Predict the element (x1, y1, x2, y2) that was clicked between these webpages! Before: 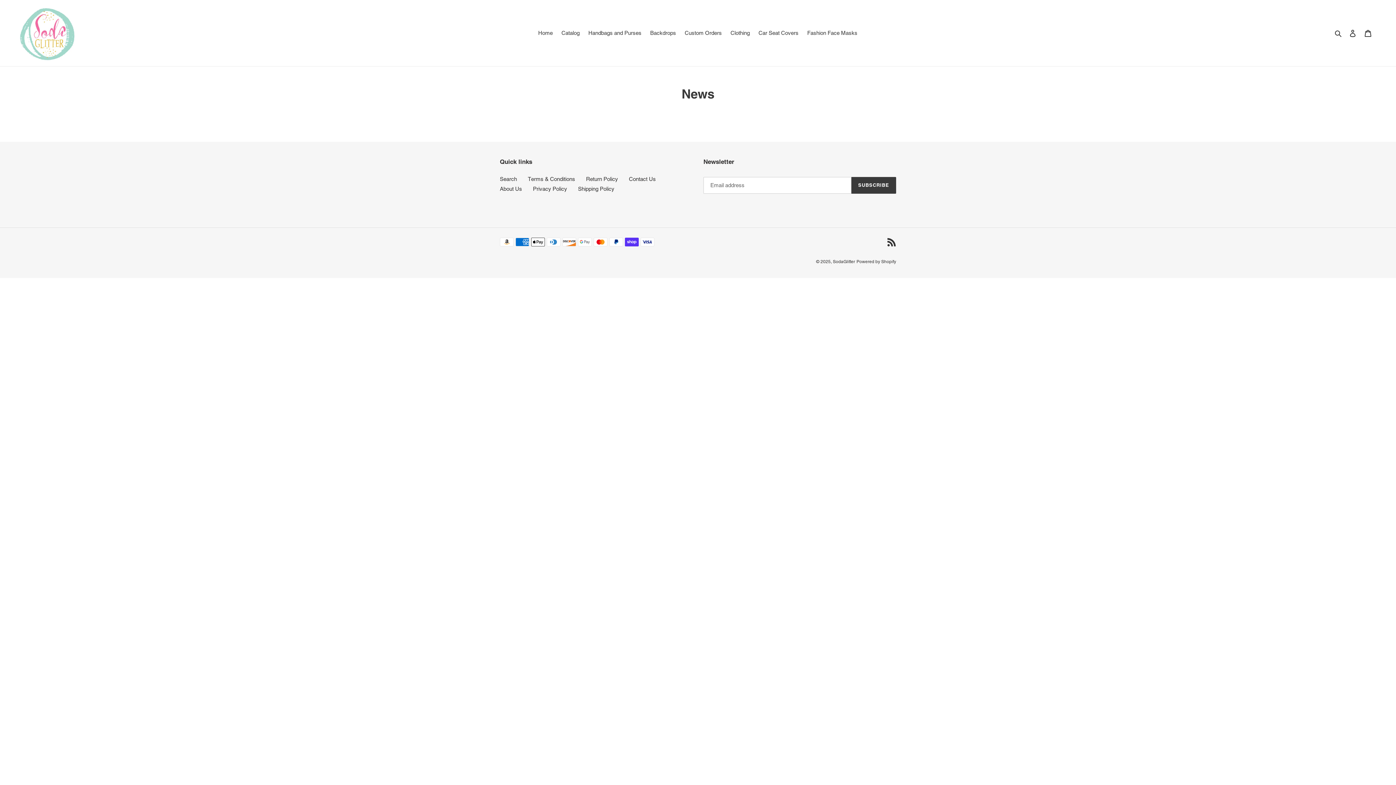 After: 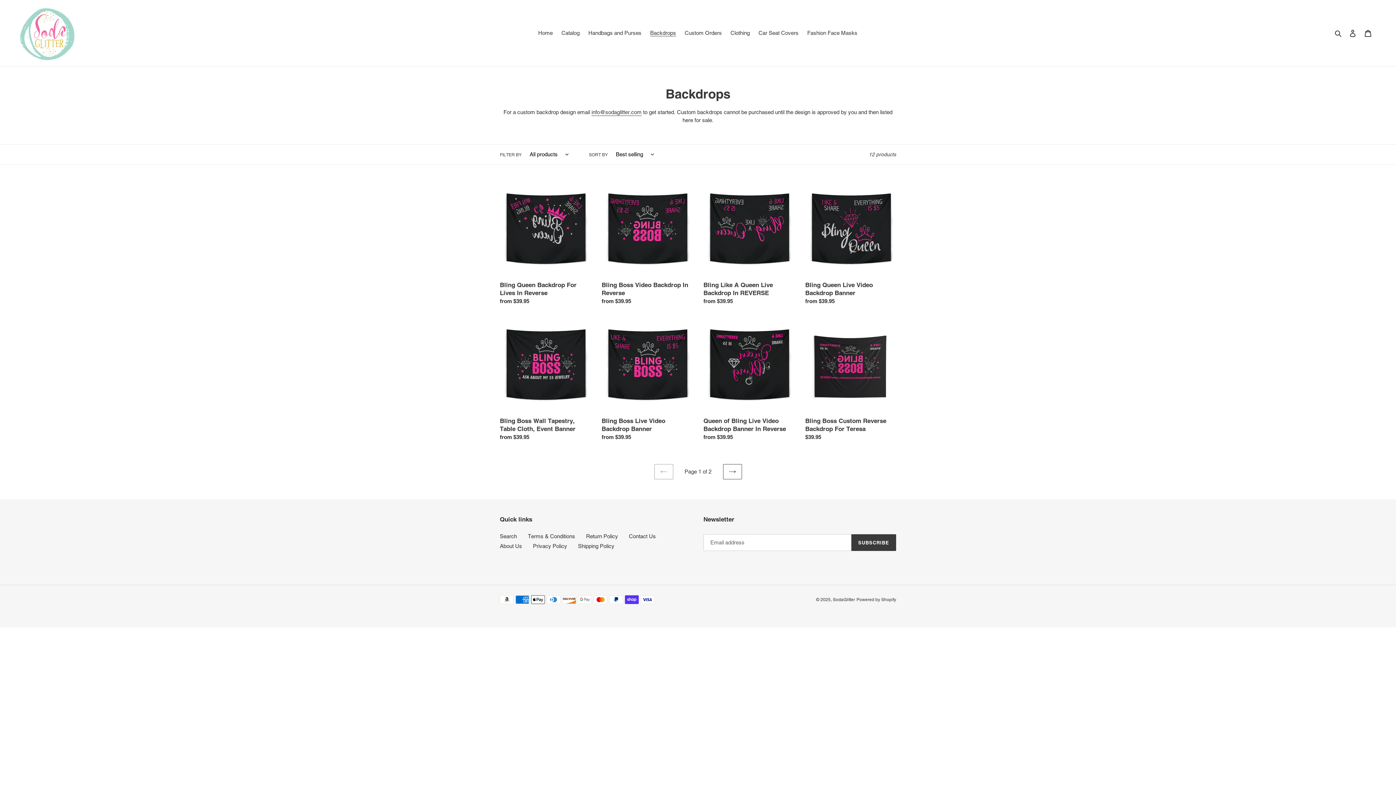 Action: bbox: (646, 28, 679, 38) label: Backdrops